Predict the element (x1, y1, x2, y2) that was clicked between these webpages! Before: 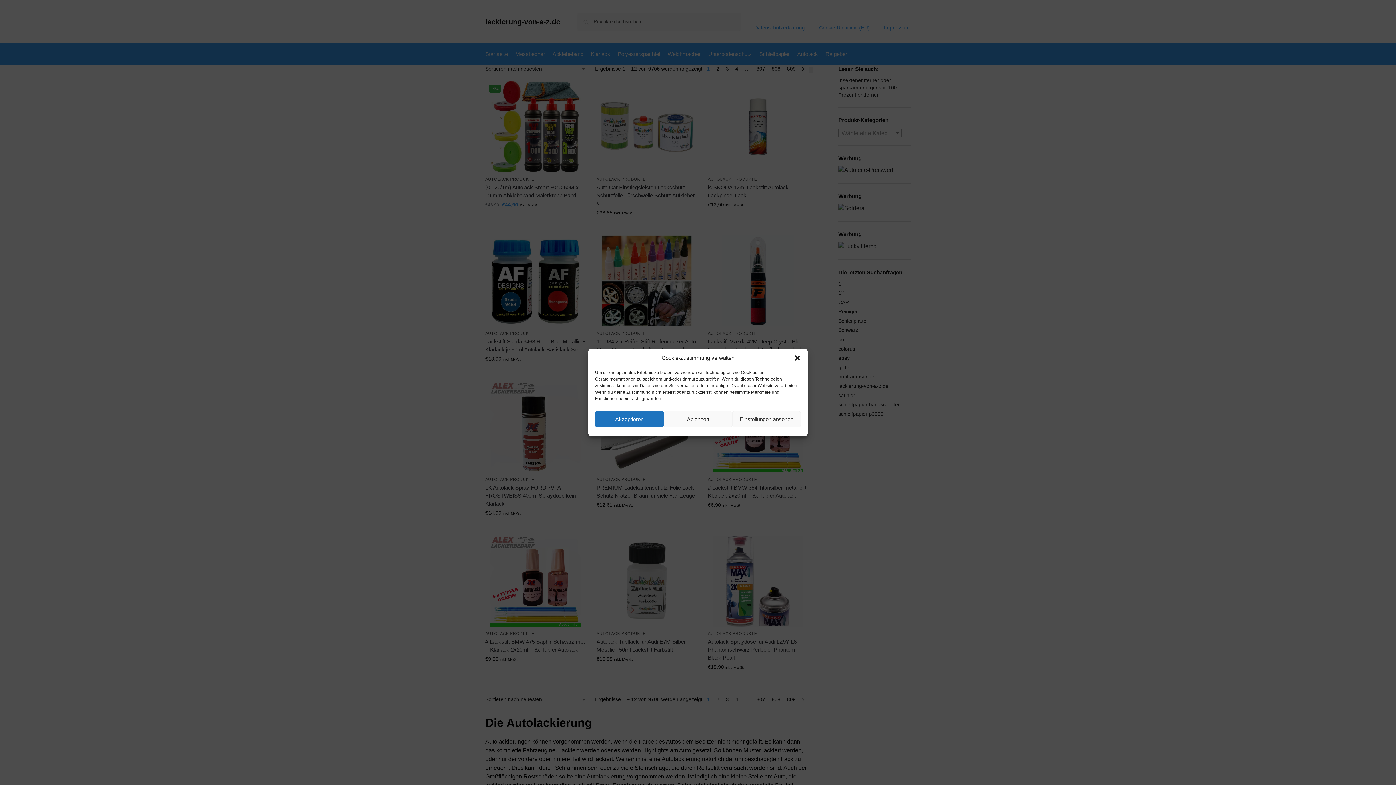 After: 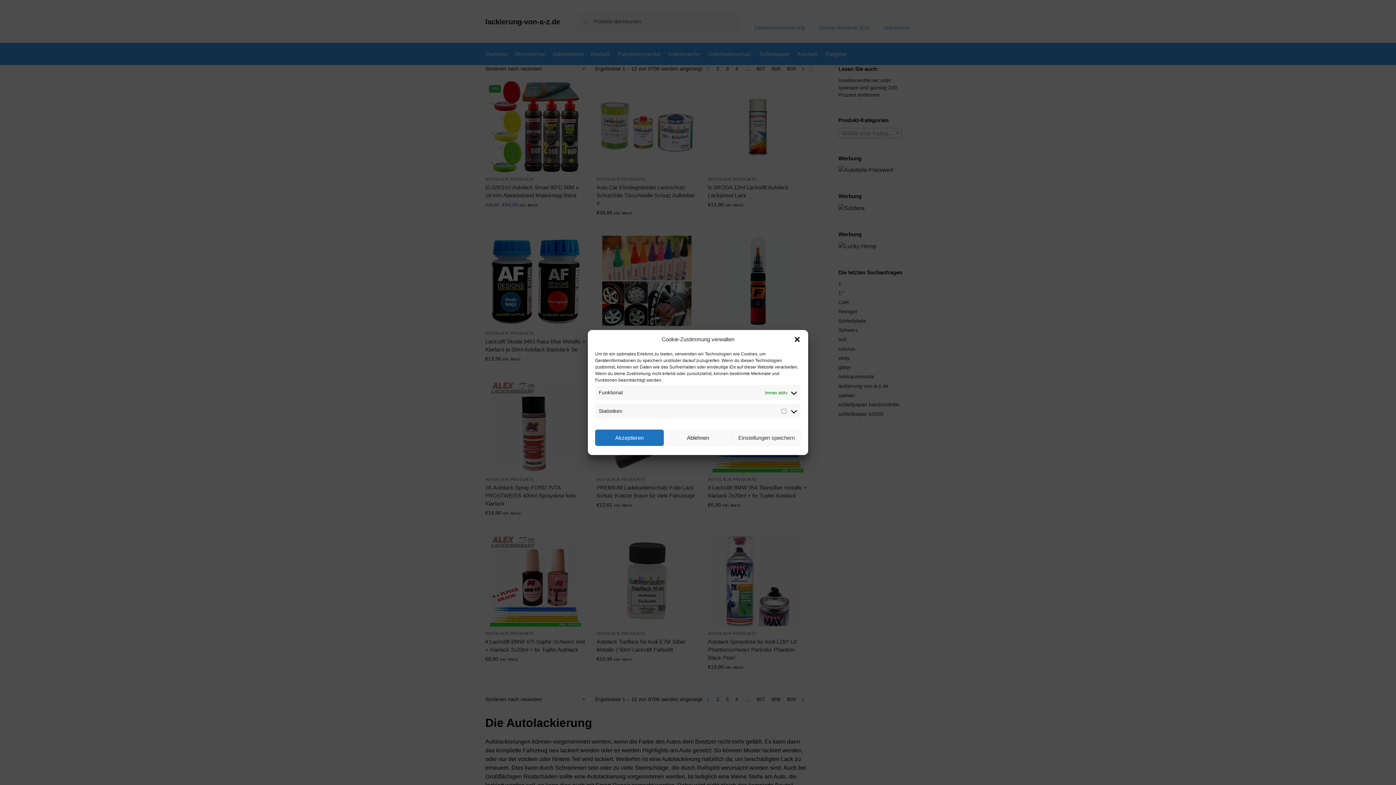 Action: bbox: (732, 411, 801, 427) label: Einstellungen ansehen